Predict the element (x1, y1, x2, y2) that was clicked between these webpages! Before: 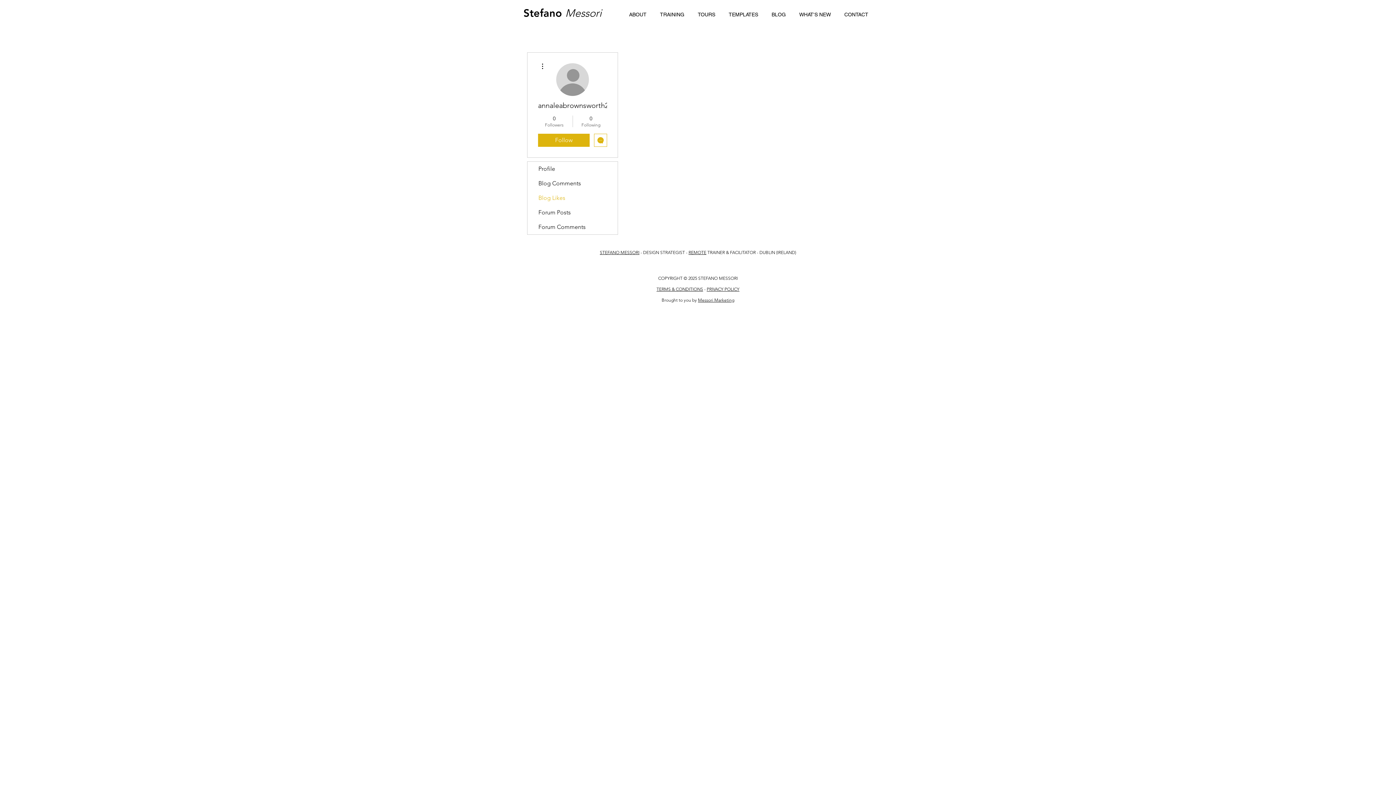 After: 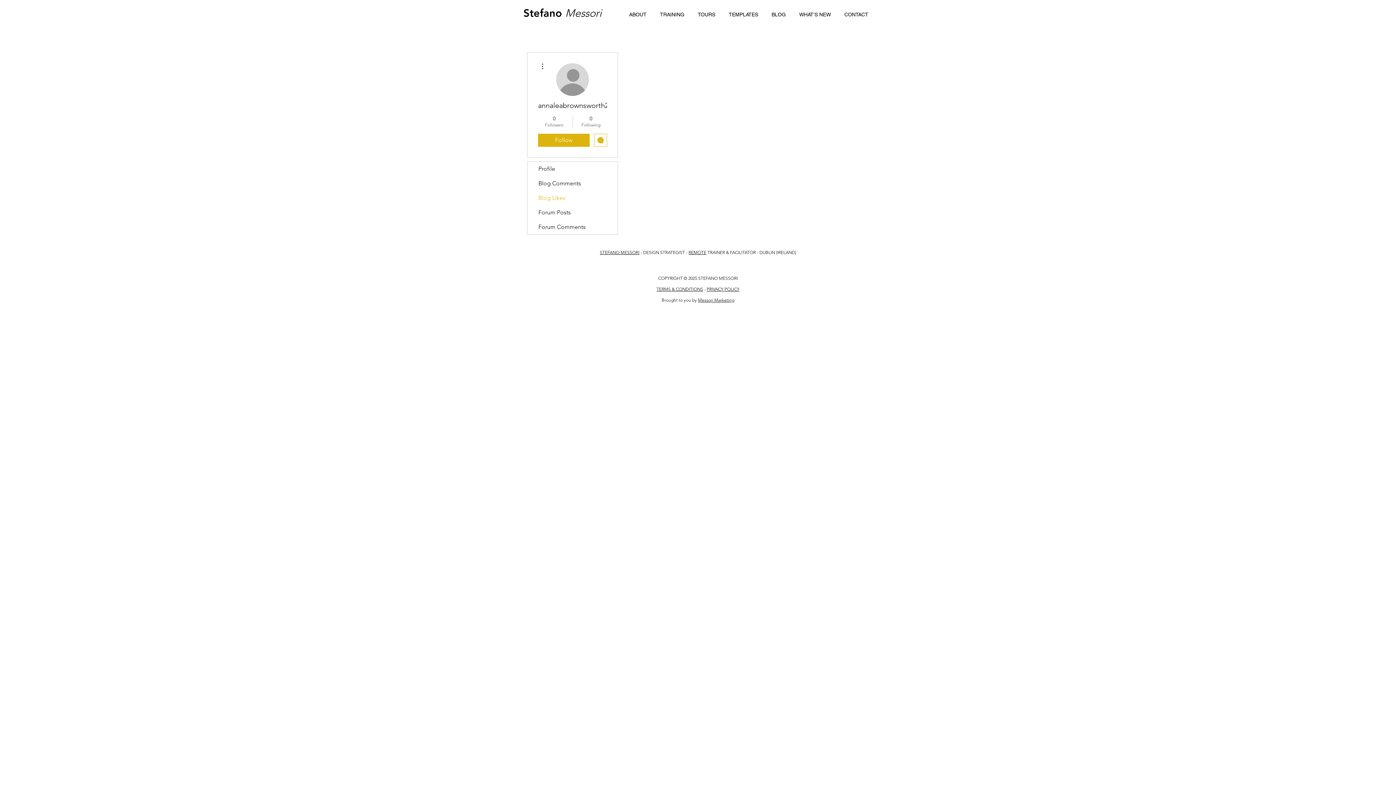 Action: bbox: (538, 61, 546, 70)